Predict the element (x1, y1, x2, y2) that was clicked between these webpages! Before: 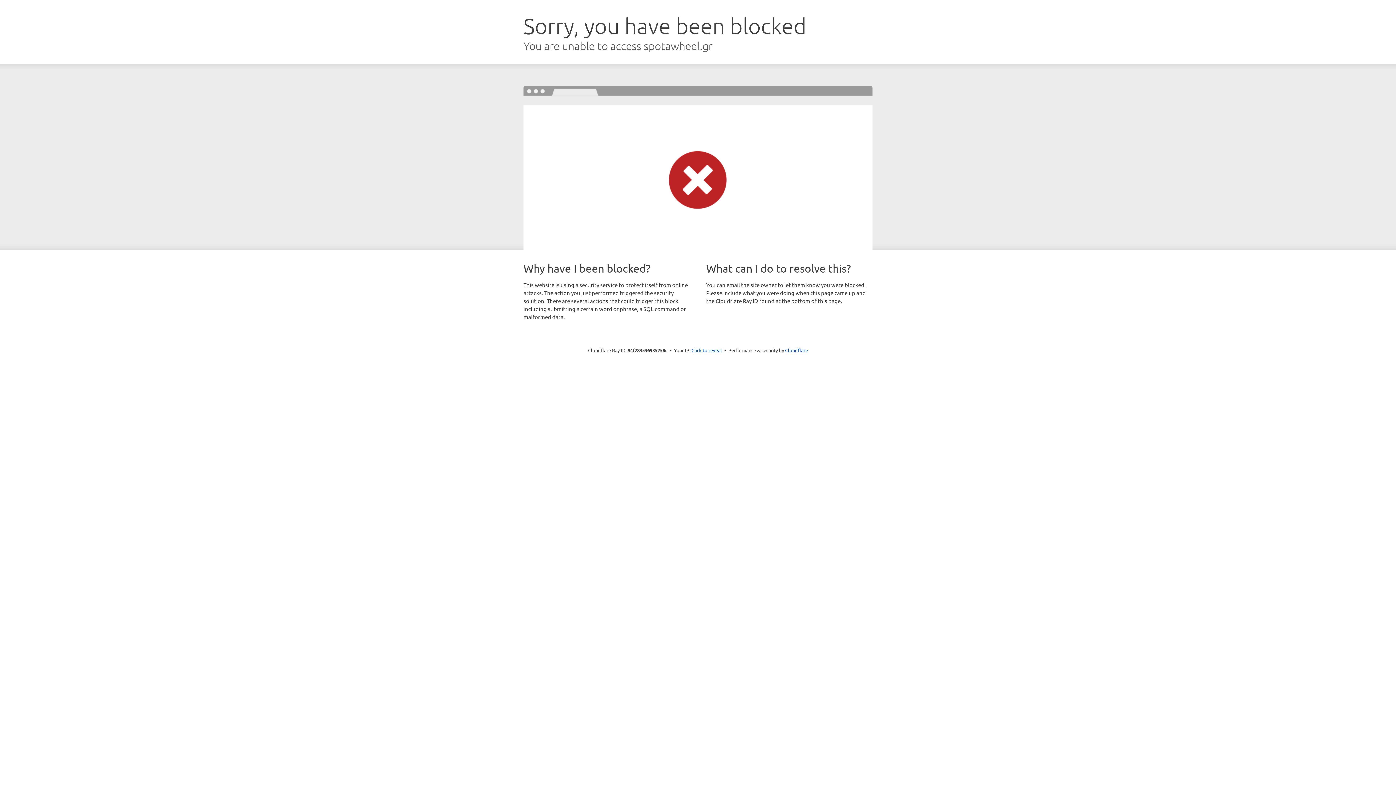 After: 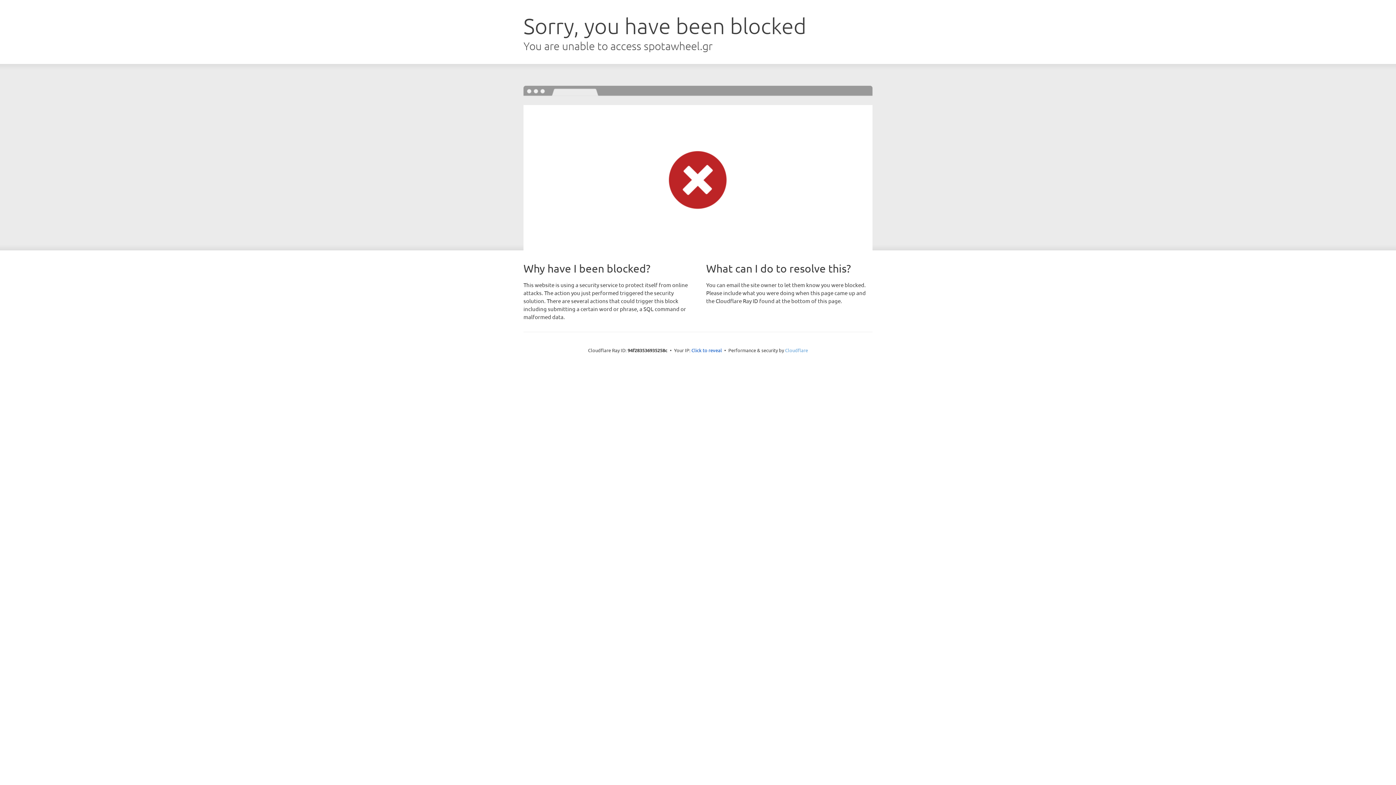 Action: bbox: (785, 347, 808, 353) label: Cloudflare